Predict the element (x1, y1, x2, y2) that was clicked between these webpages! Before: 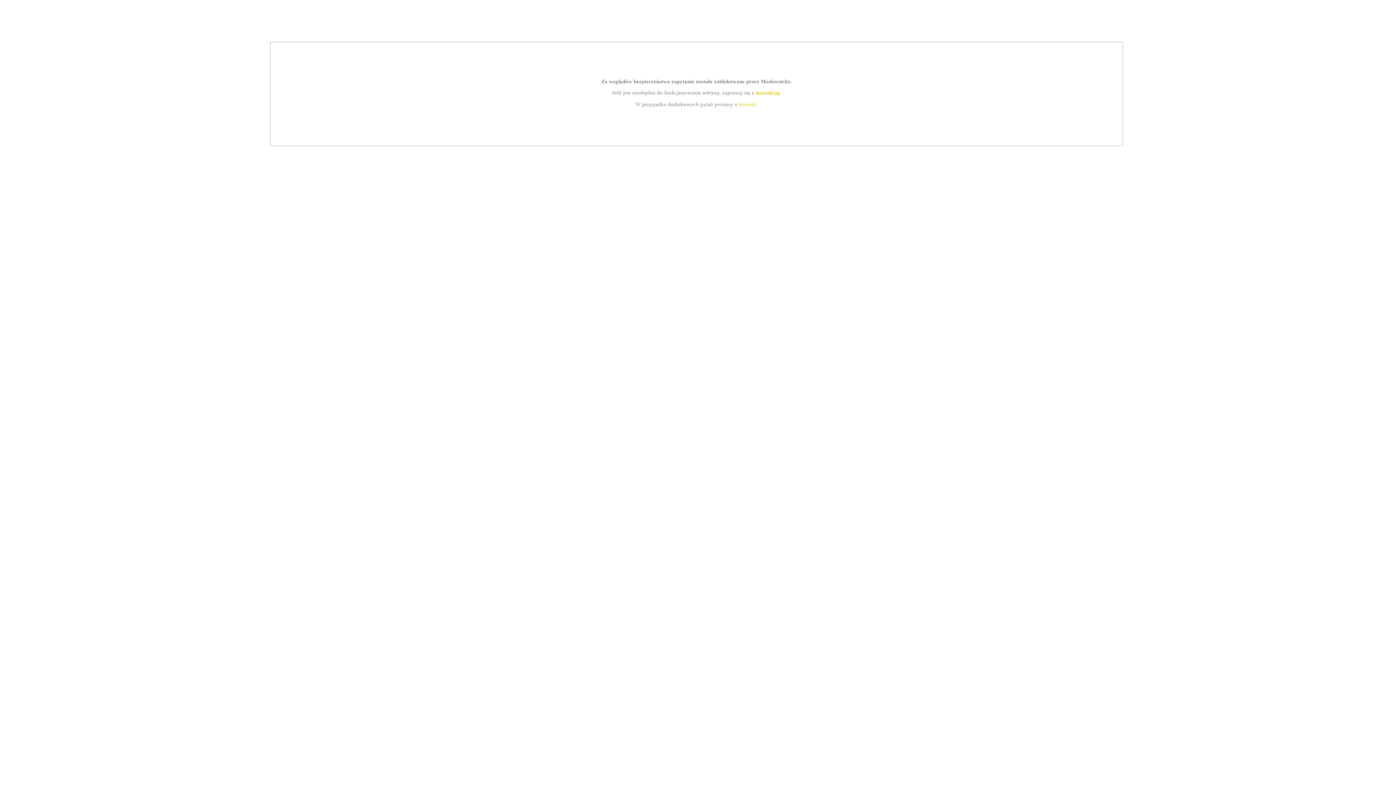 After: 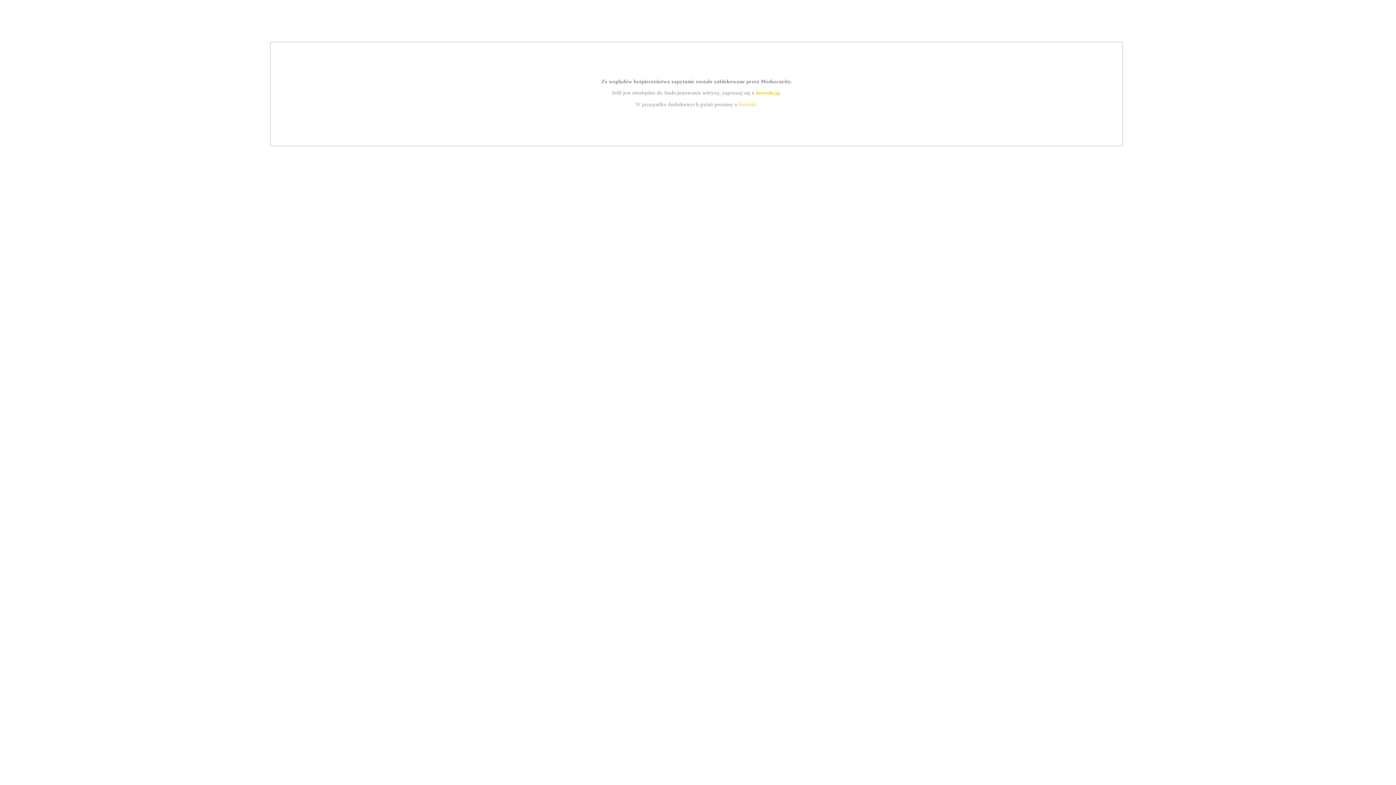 Action: label: instrukcją bbox: (755, 89, 779, 95)